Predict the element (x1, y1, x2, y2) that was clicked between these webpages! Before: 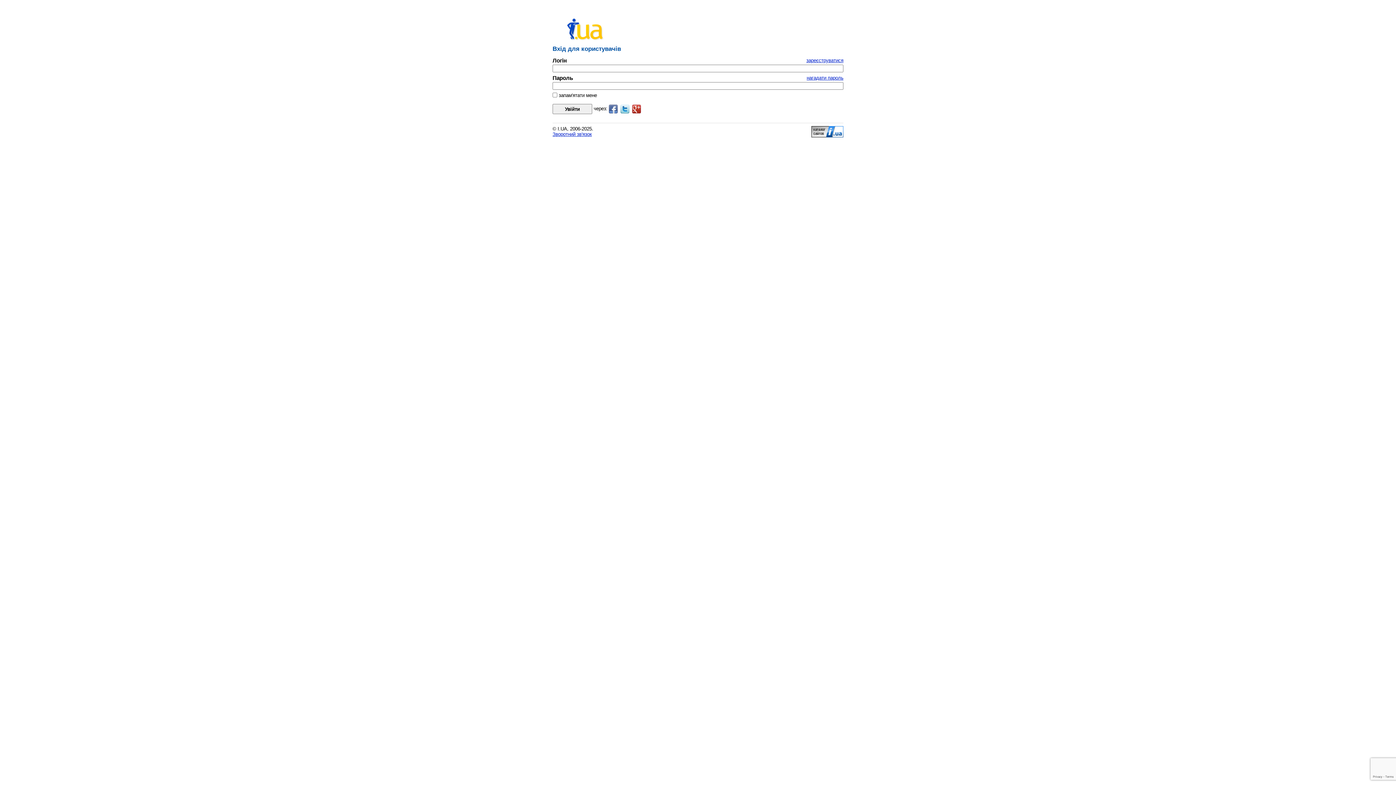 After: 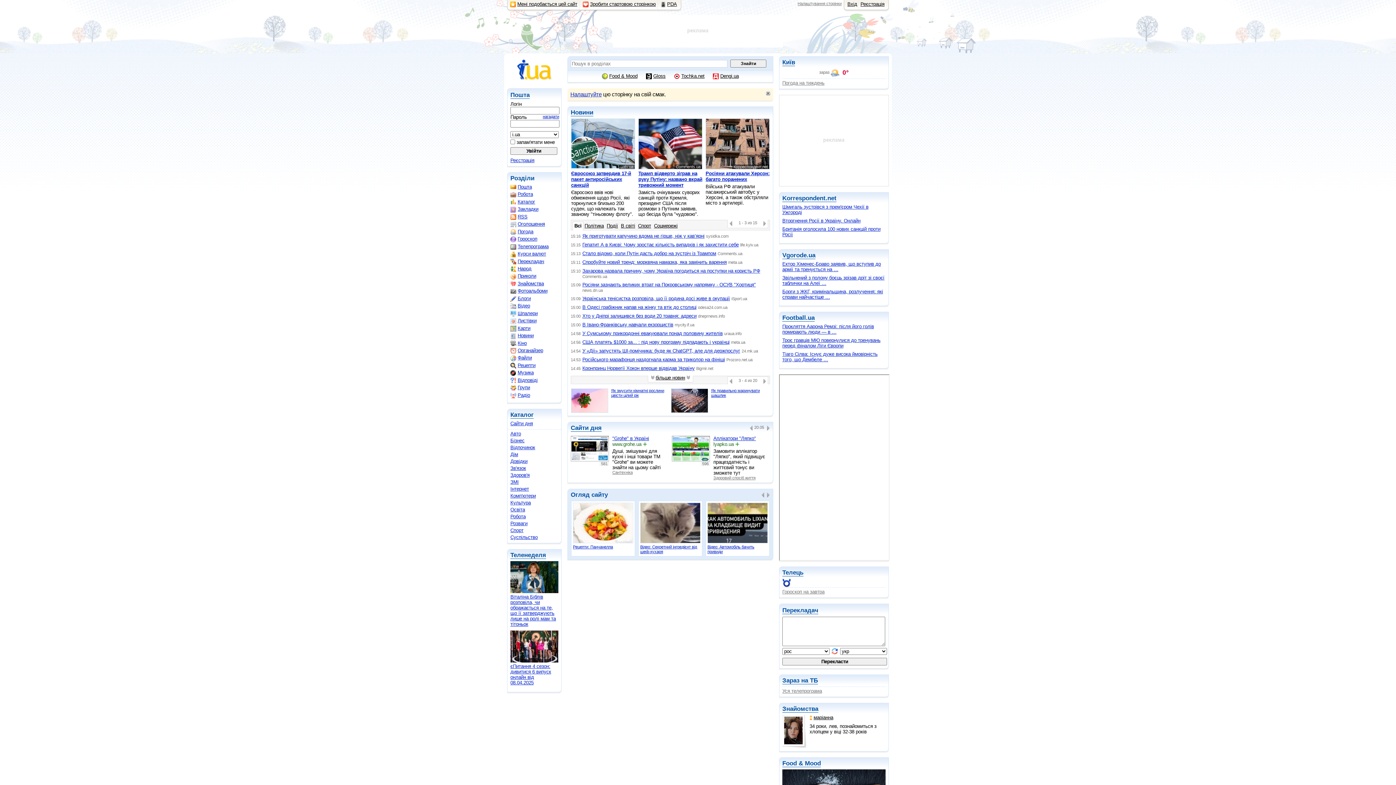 Action: bbox: (567, 36, 604, 41)